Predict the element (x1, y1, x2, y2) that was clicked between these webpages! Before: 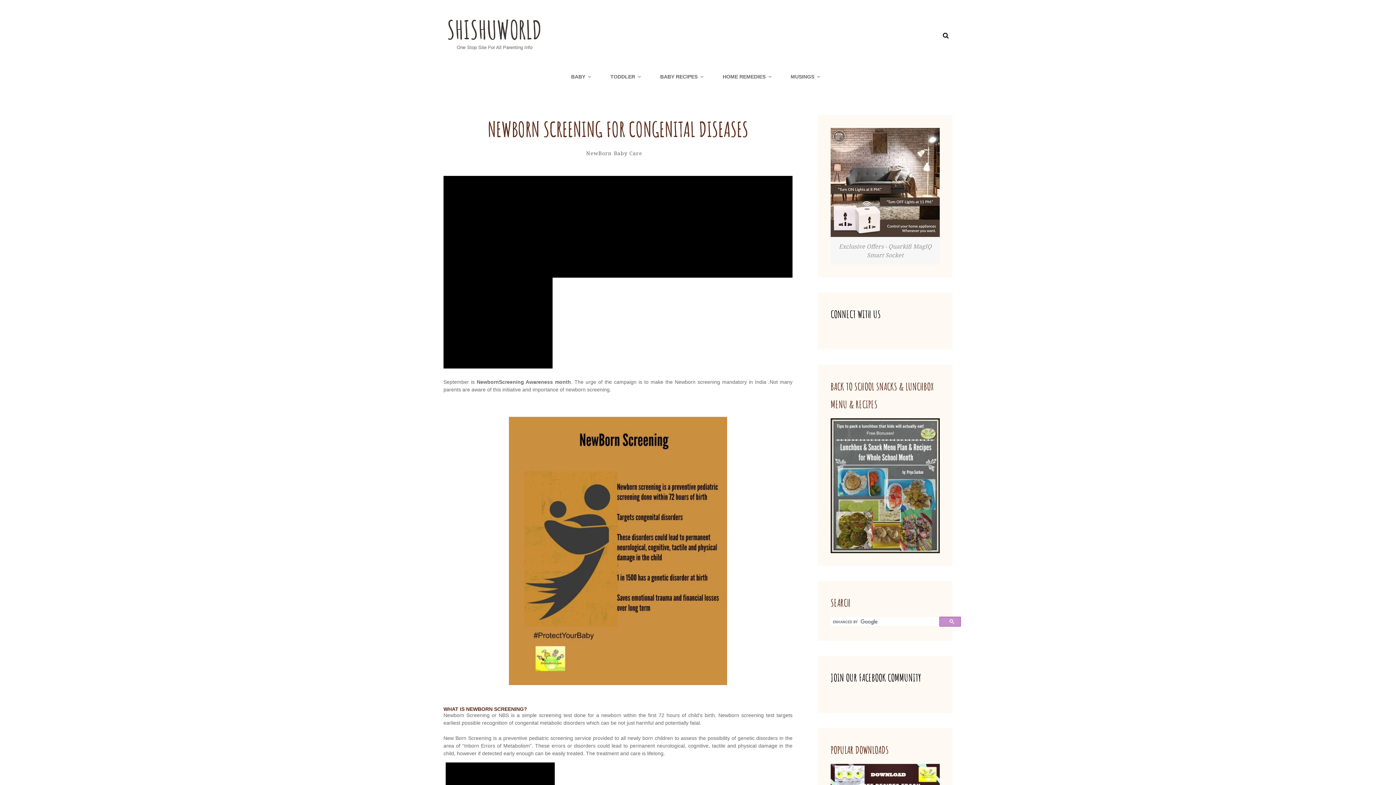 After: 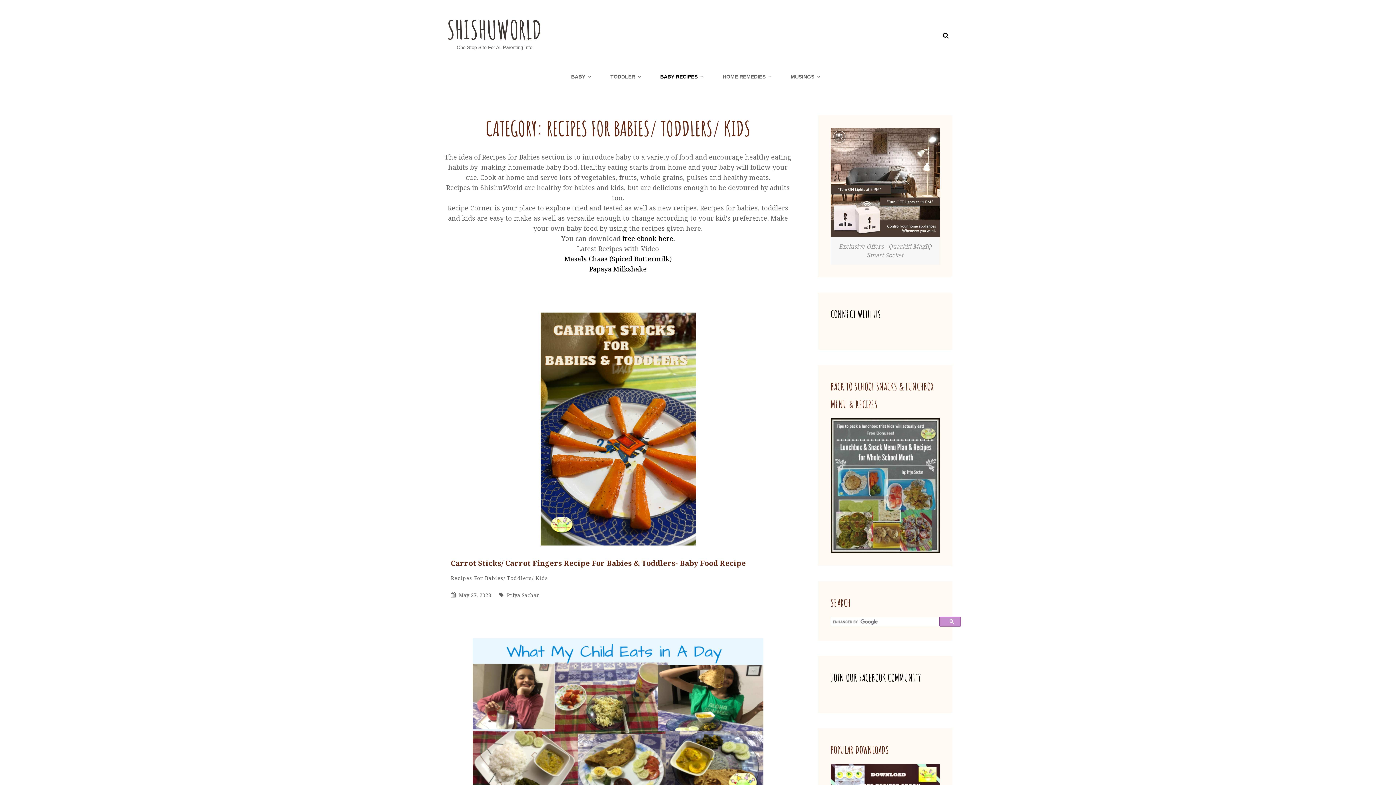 Action: label: BABY RECIPES bbox: (651, 63, 712, 89)